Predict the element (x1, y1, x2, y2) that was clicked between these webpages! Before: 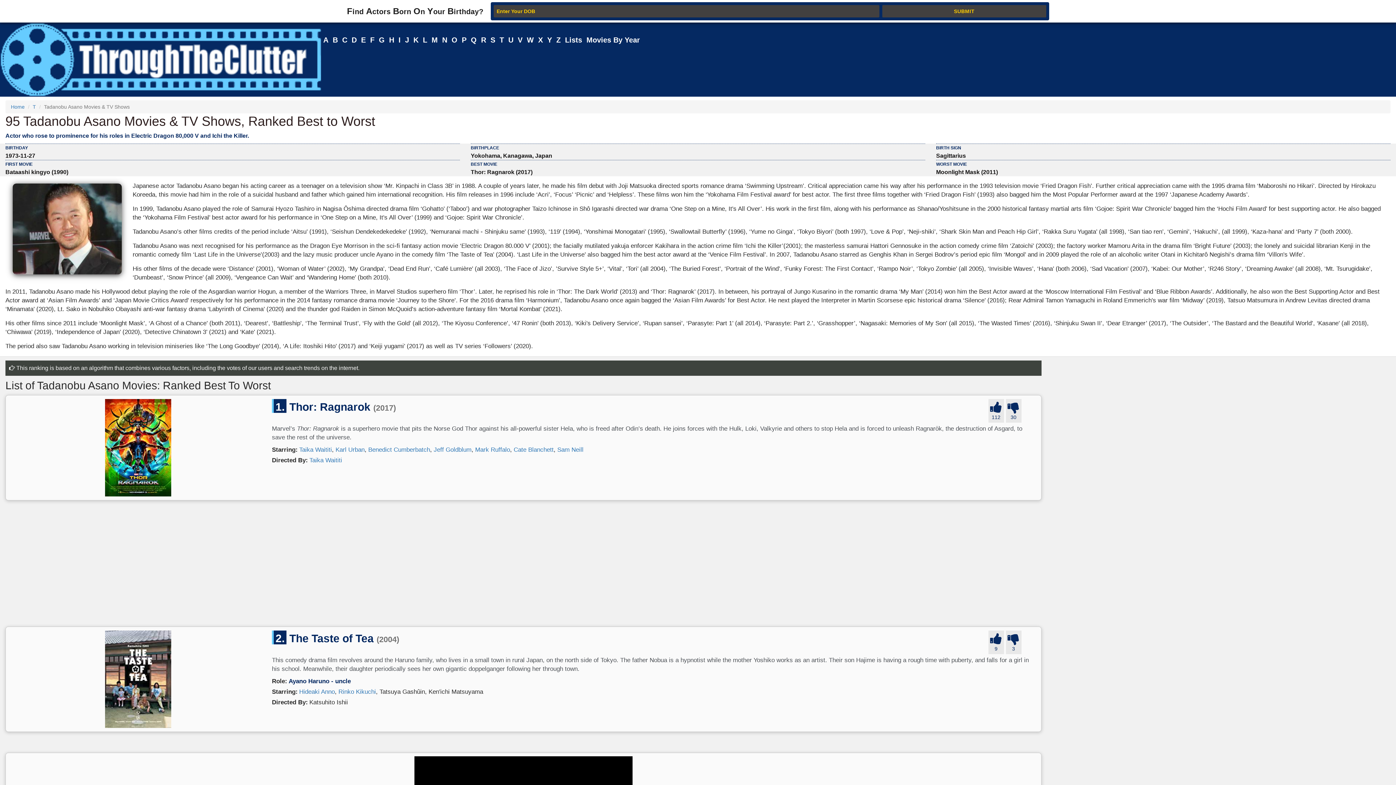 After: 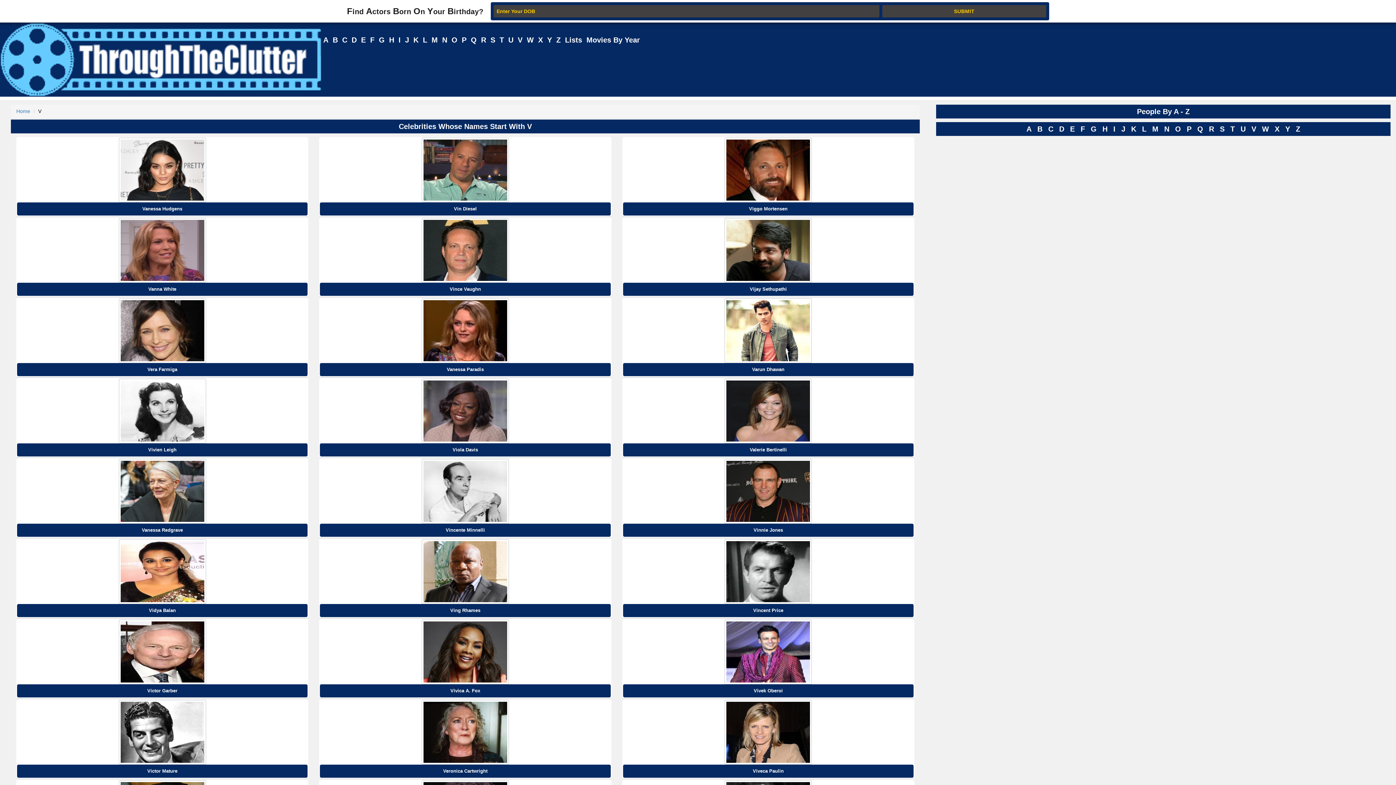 Action: bbox: (515, 29, 524, 46) label: V